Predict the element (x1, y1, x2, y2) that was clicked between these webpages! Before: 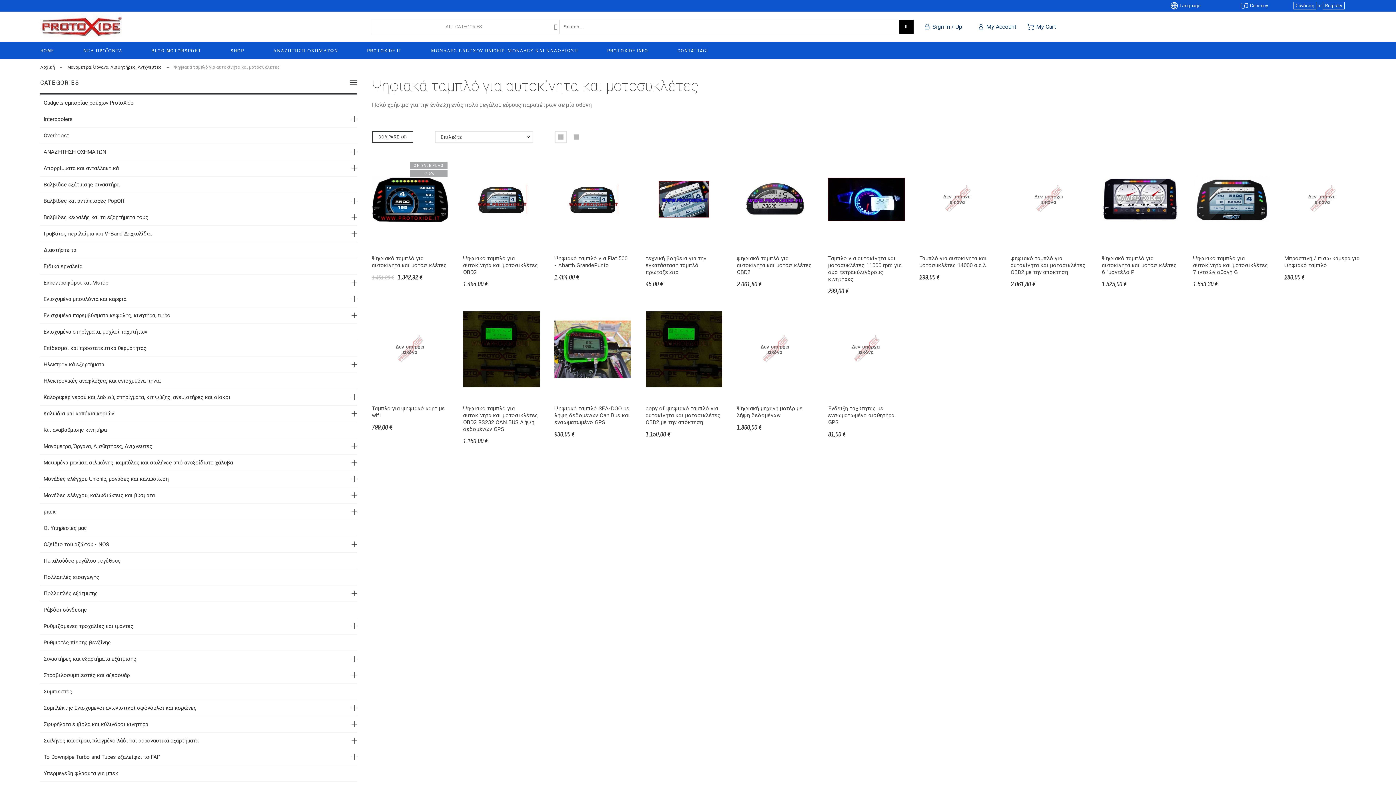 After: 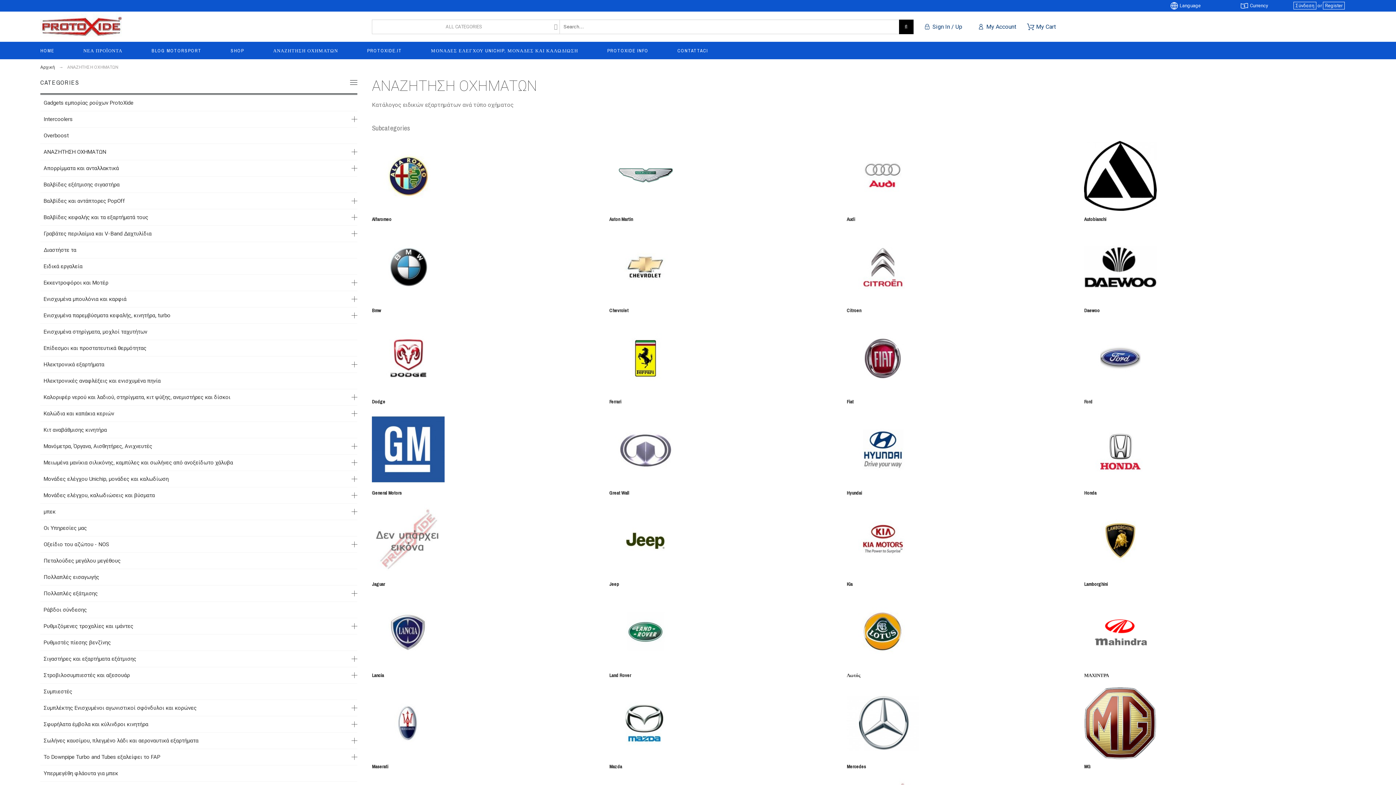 Action: bbox: (43, 147, 351, 156) label: ΑΝΑΖΗΤΗΣΗ ΟΧΗΜΑΤΩΝ